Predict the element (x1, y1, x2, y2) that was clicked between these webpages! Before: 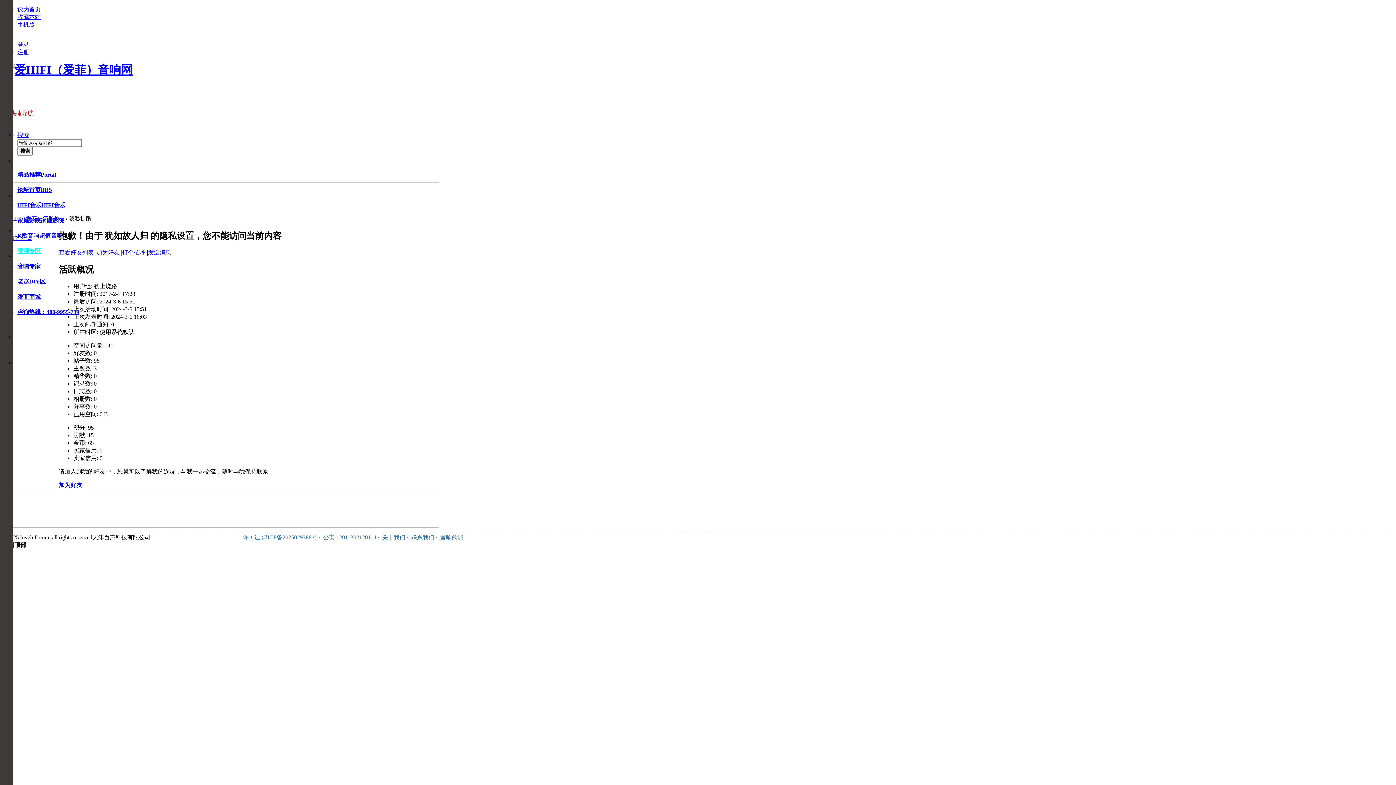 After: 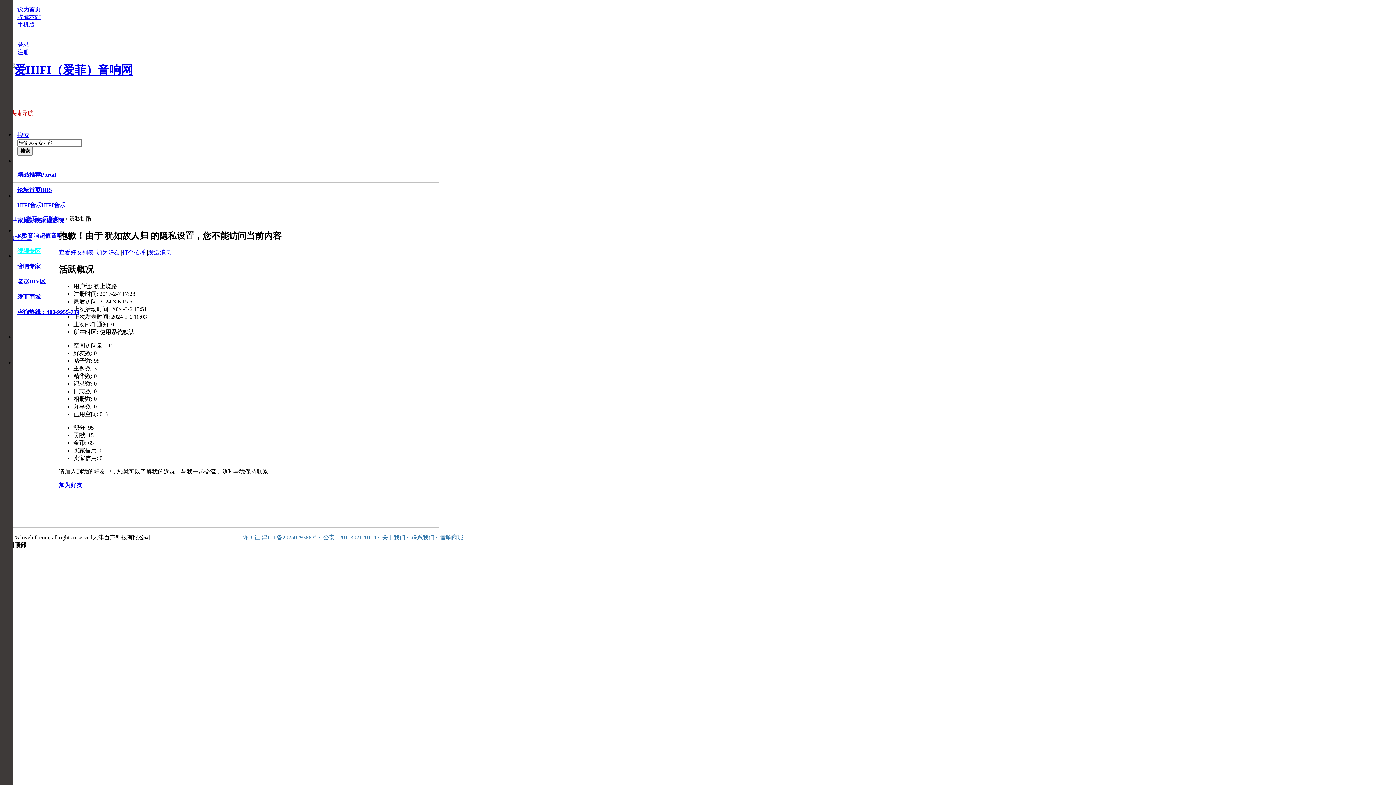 Action: bbox: (17, 278, 45, 284) label: 老赵DIY区